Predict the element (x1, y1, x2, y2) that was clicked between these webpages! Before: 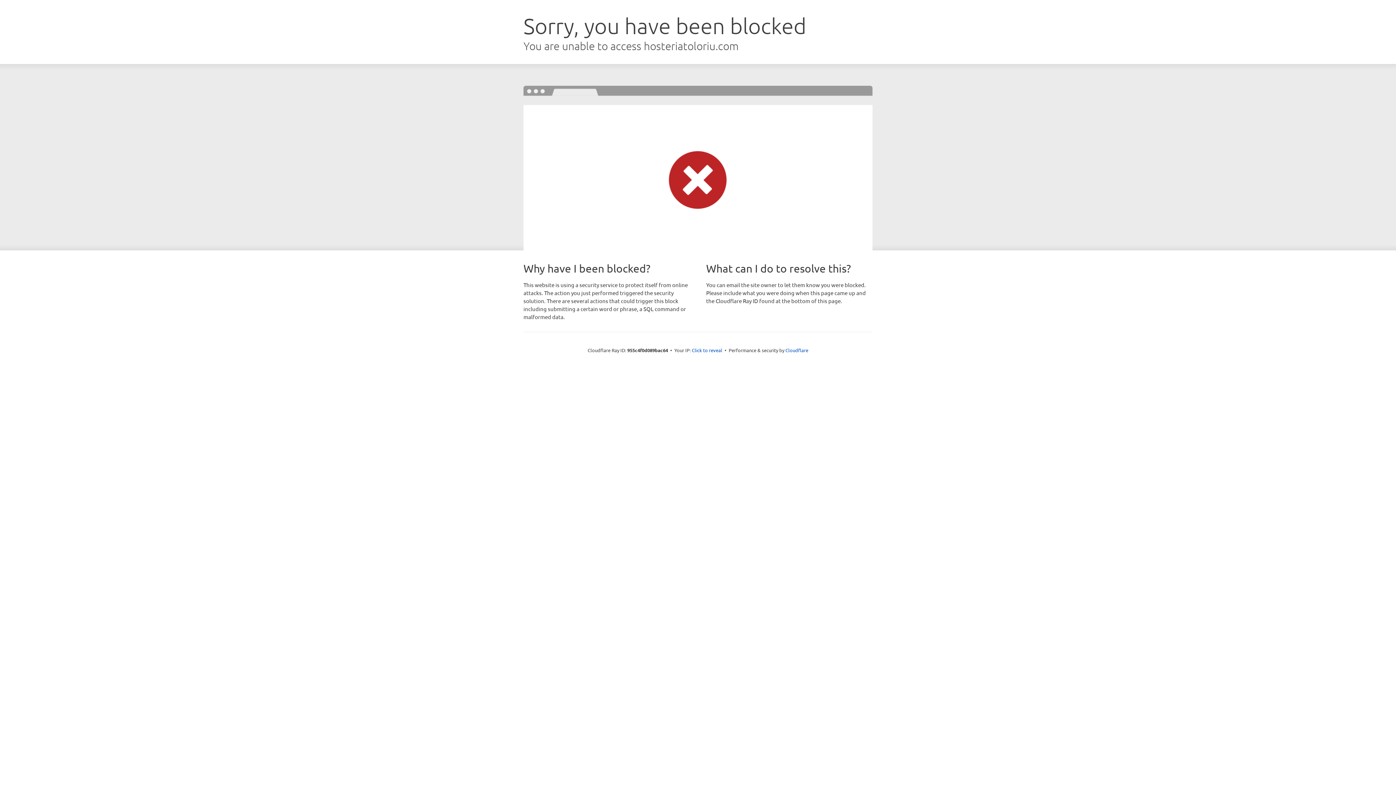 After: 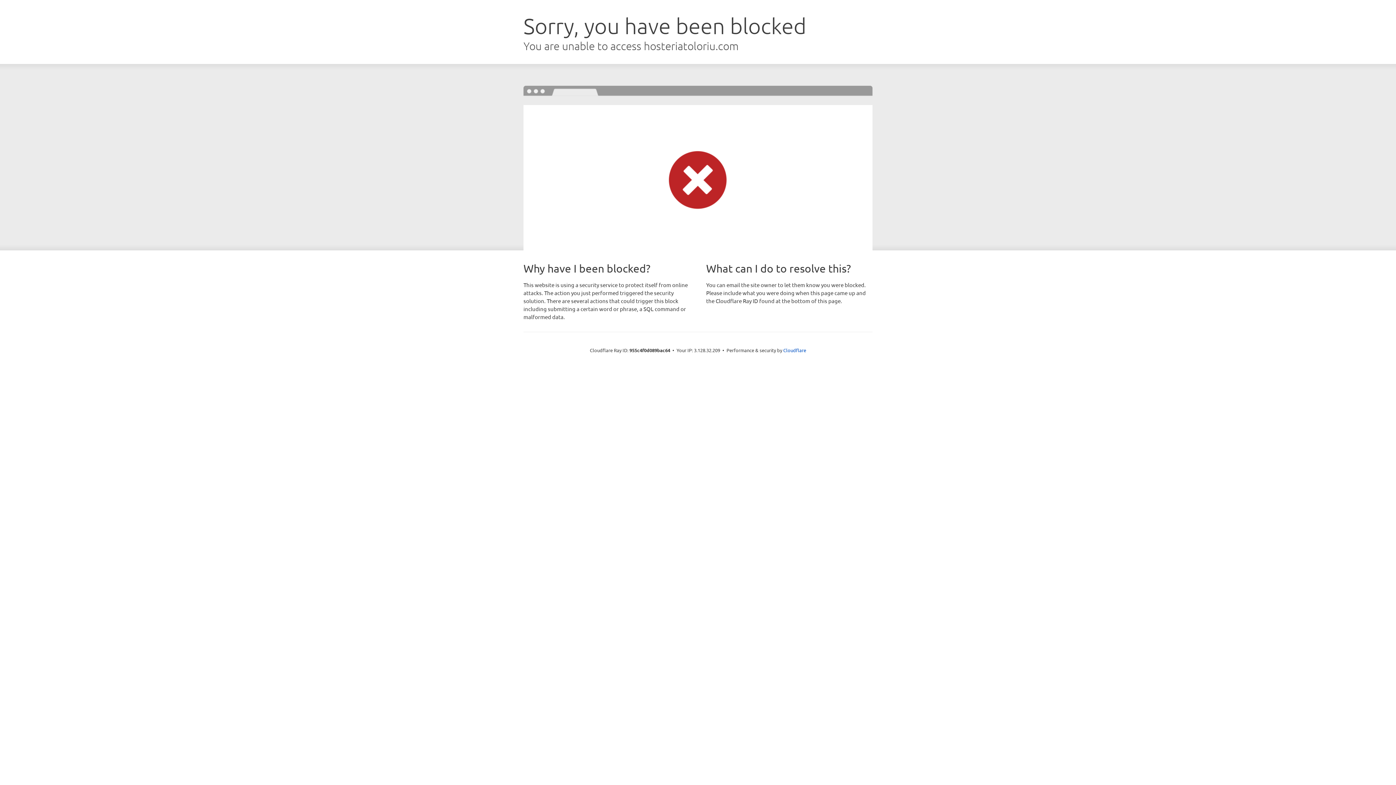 Action: bbox: (692, 346, 722, 353) label: Click to reveal